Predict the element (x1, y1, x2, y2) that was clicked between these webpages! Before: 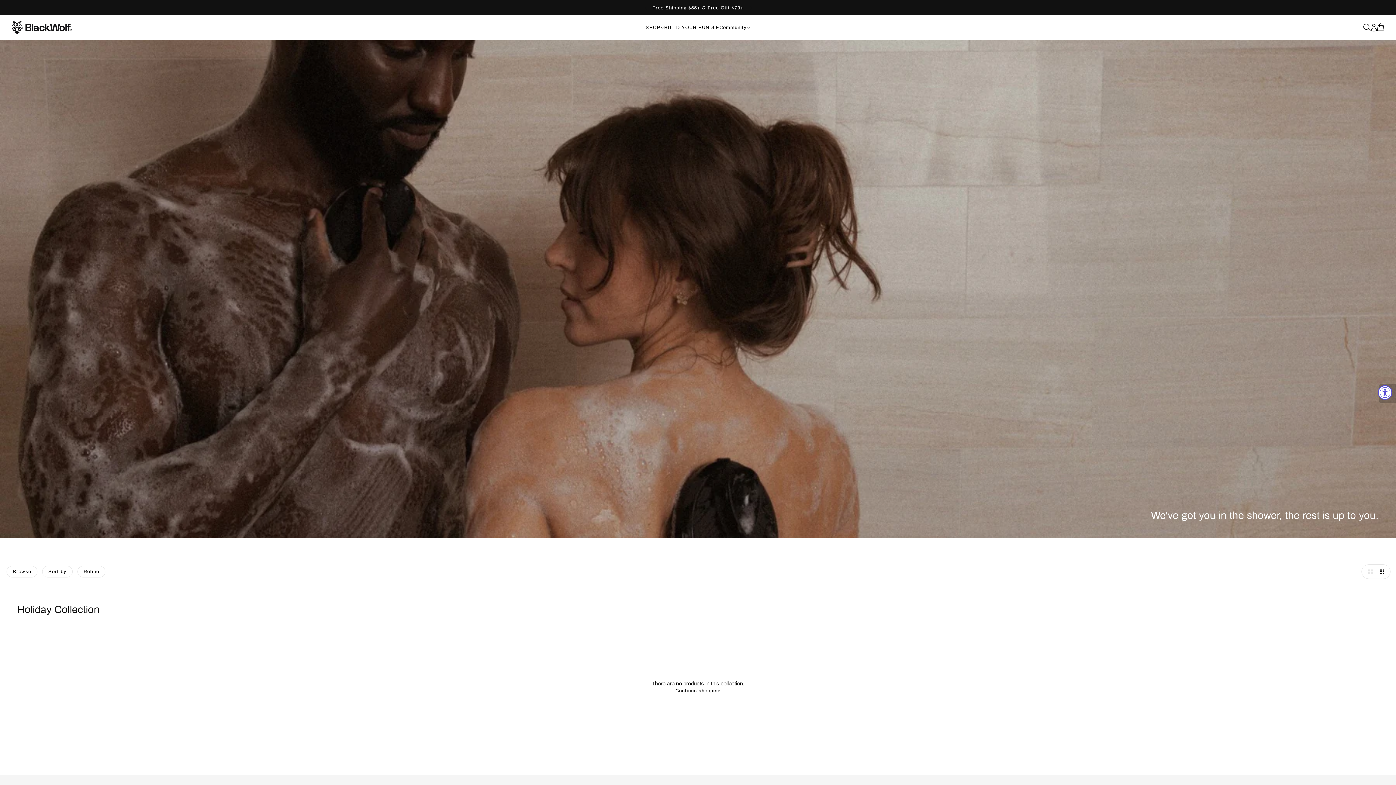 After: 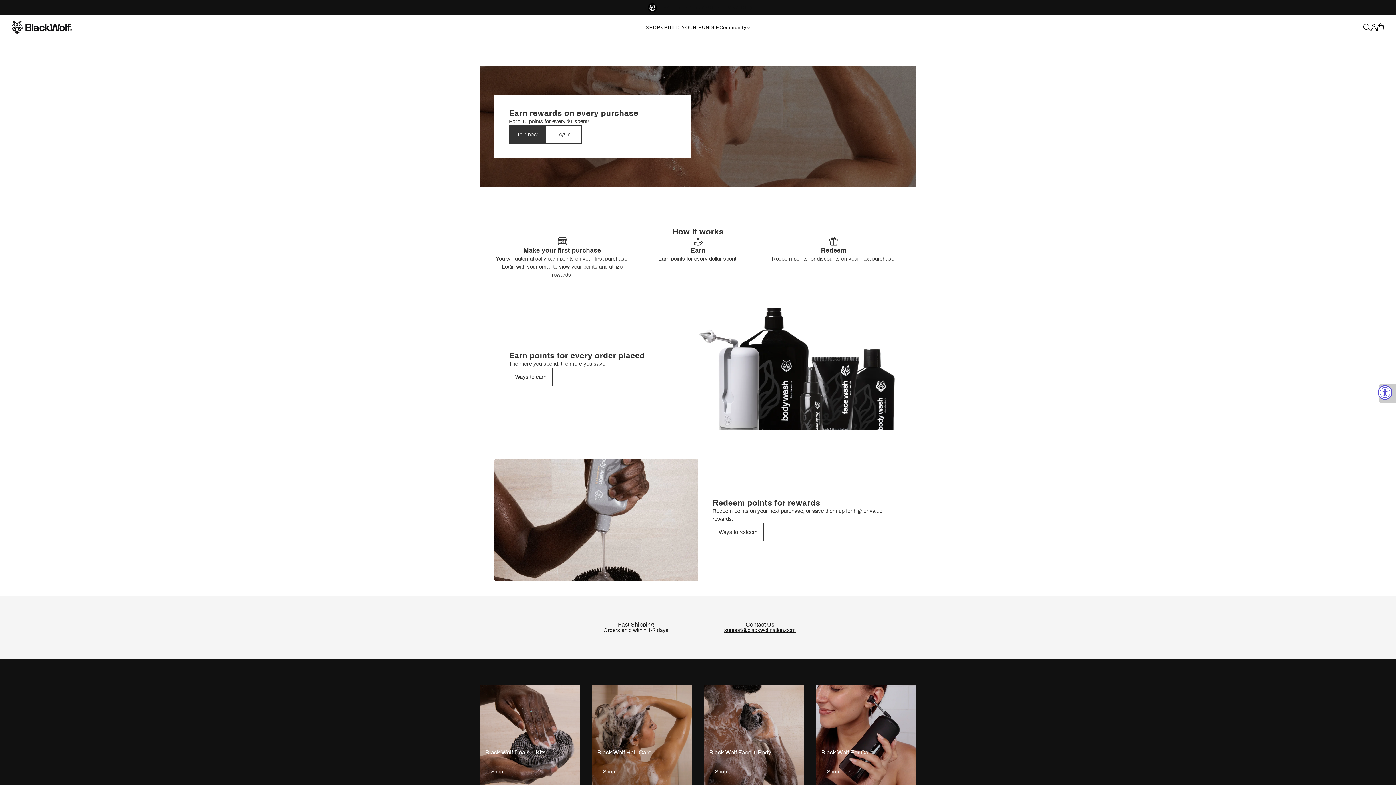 Action: label: Community bbox: (713, 15, 756, 39)